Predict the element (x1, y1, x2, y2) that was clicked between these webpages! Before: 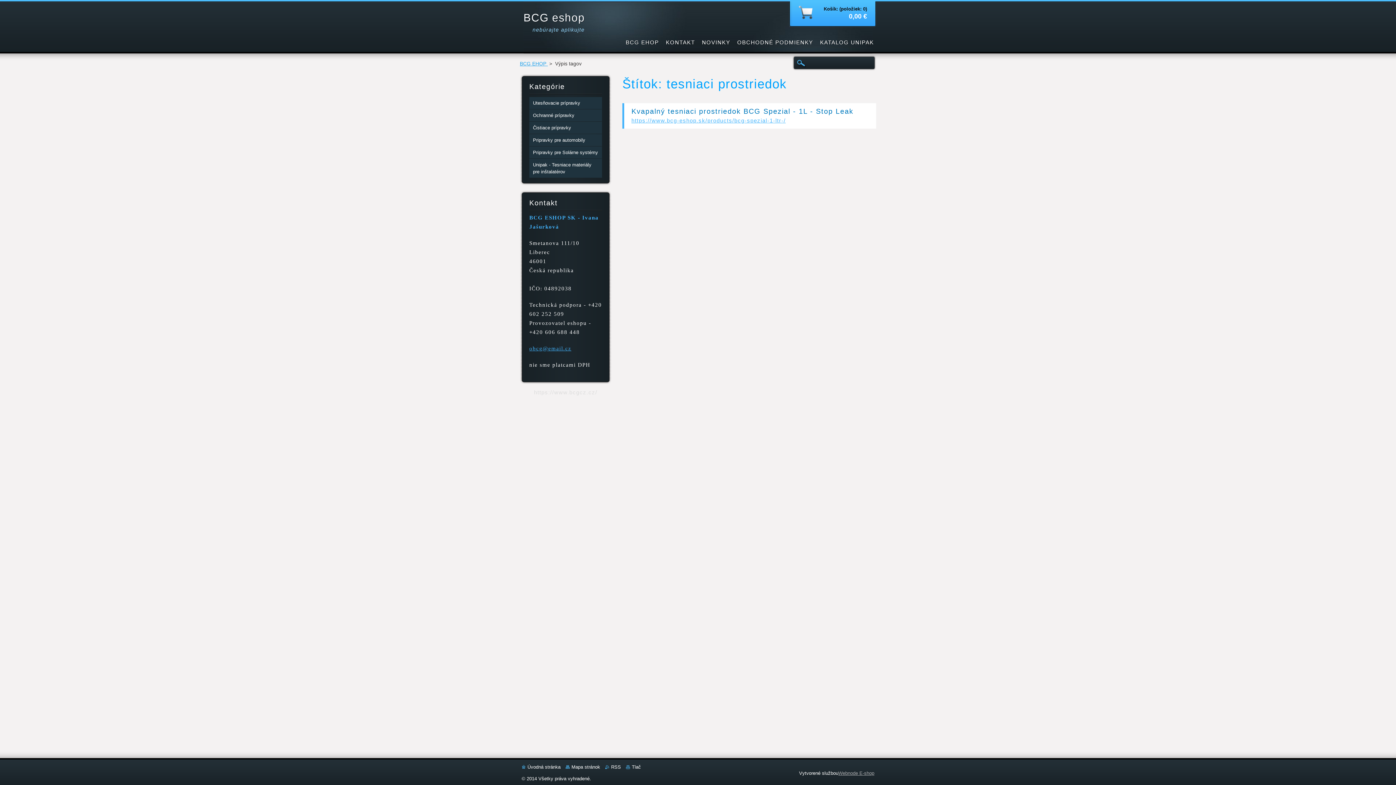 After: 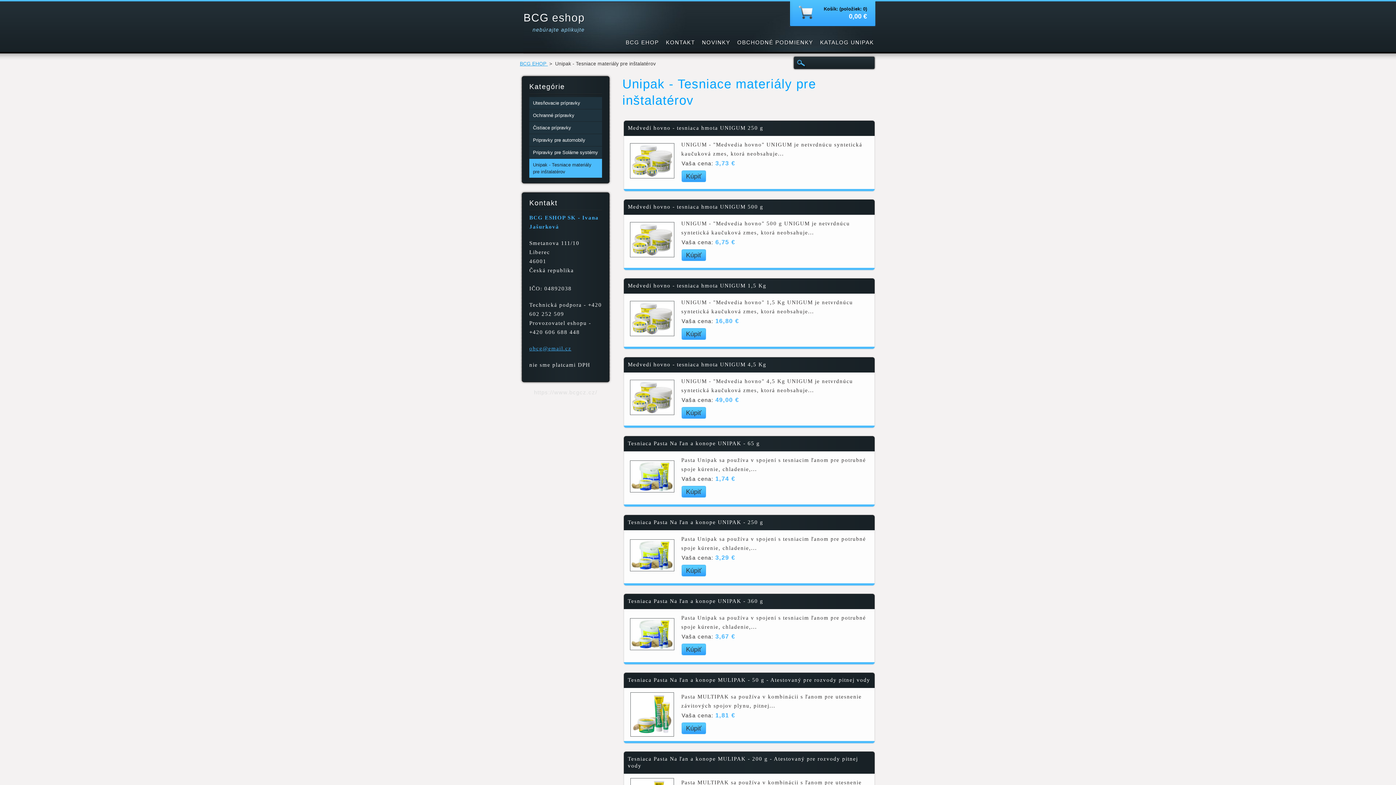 Action: bbox: (529, 158, 602, 177) label: Unipak - Tesniace materiály pre inštalatérov